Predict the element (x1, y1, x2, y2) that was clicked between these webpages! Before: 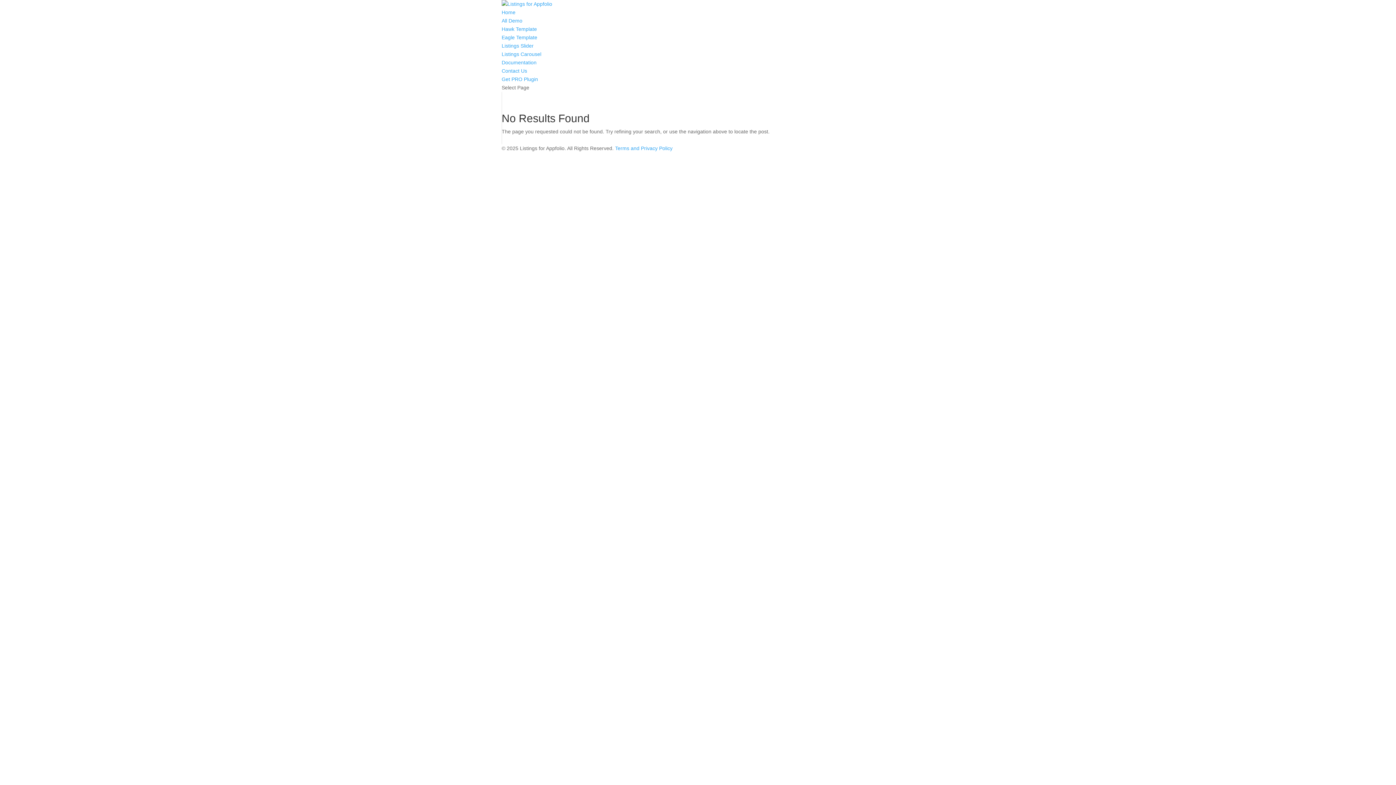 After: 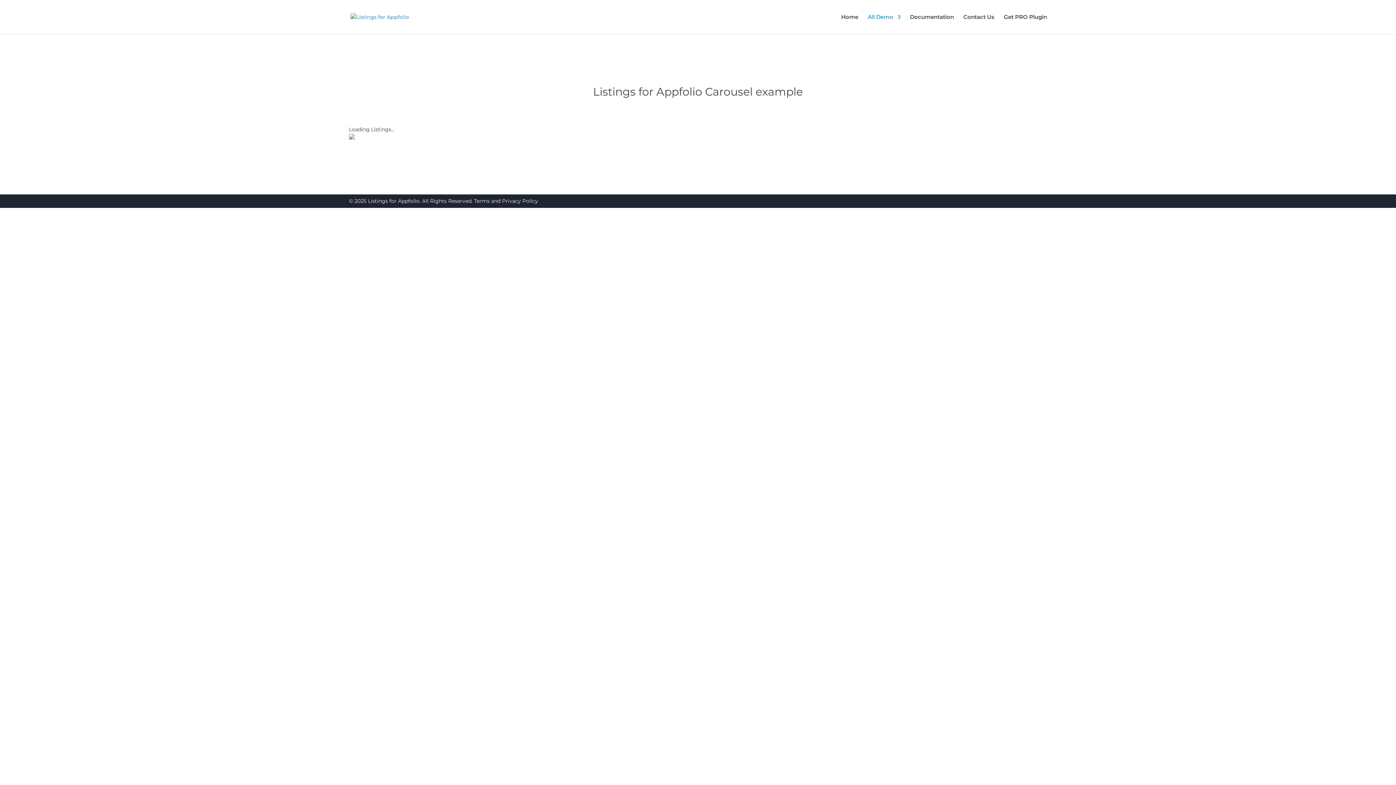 Action: bbox: (501, 51, 541, 57) label: Listings Carousel